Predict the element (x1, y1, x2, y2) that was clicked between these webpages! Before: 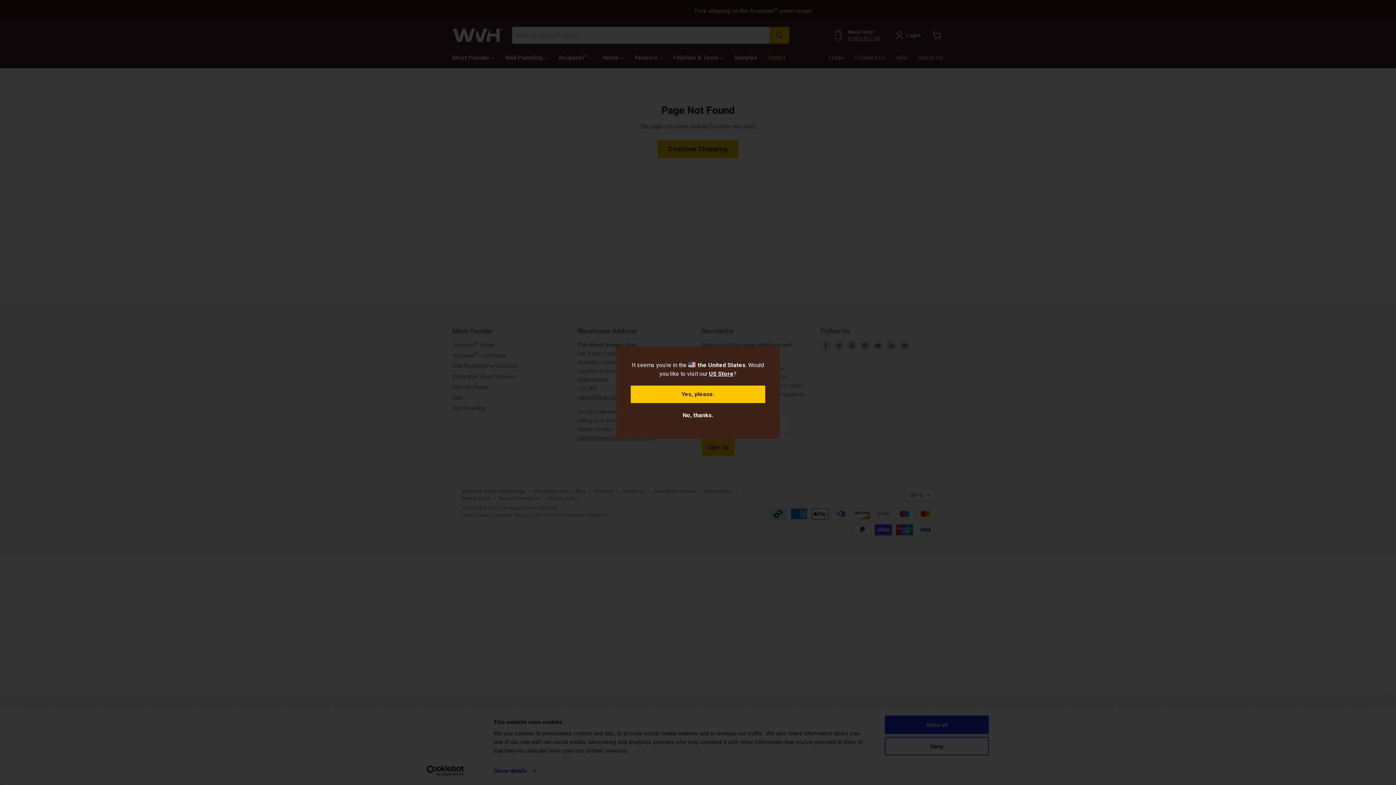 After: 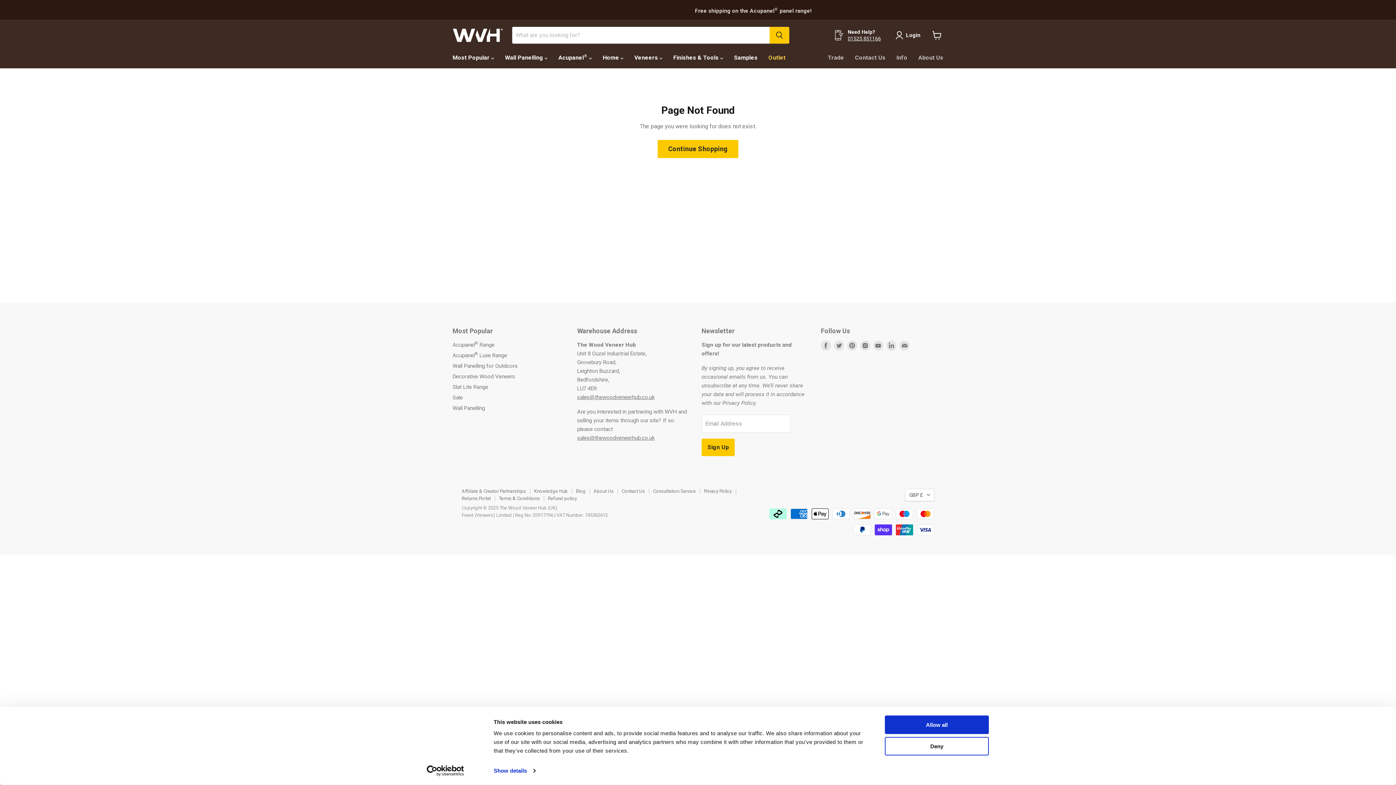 Action: label: No, thanks. bbox: (630, 406, 765, 424)